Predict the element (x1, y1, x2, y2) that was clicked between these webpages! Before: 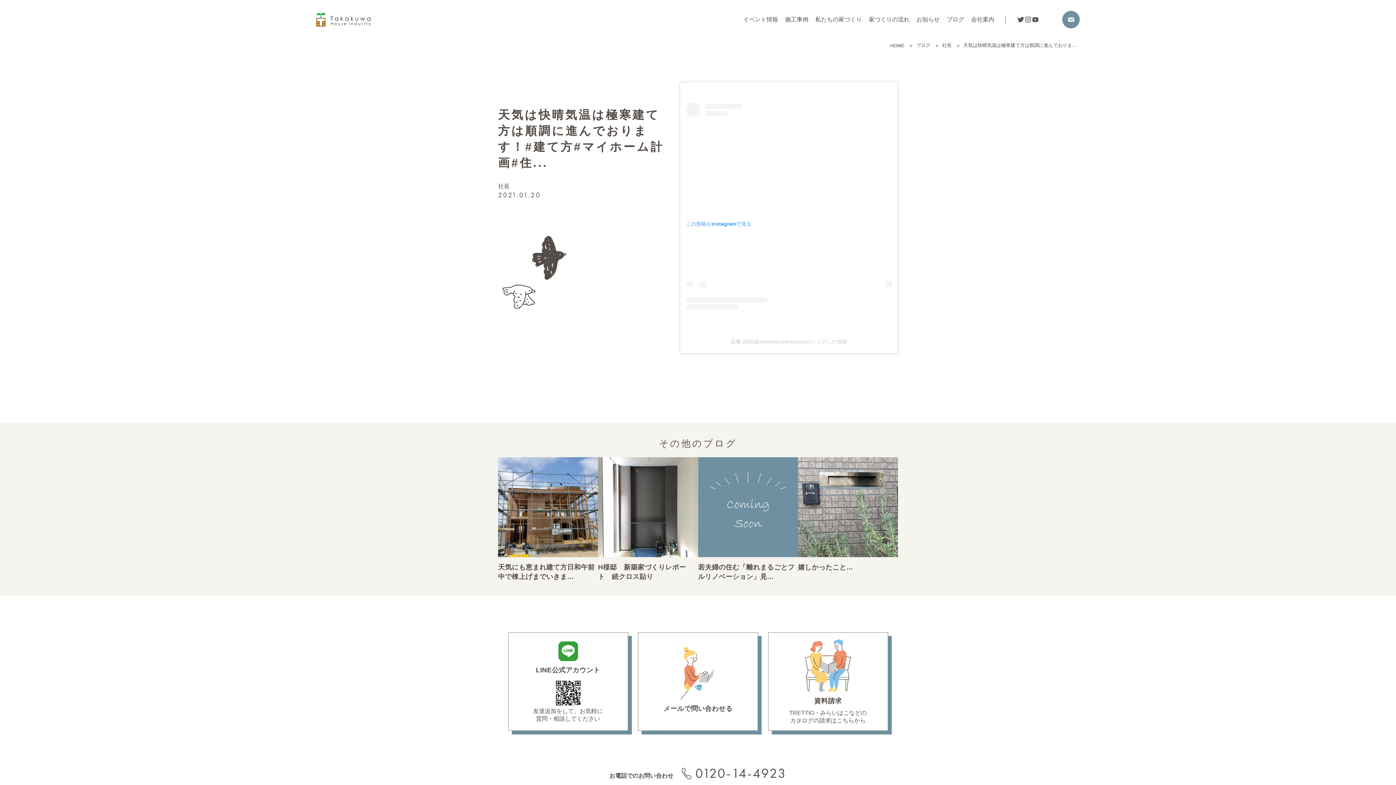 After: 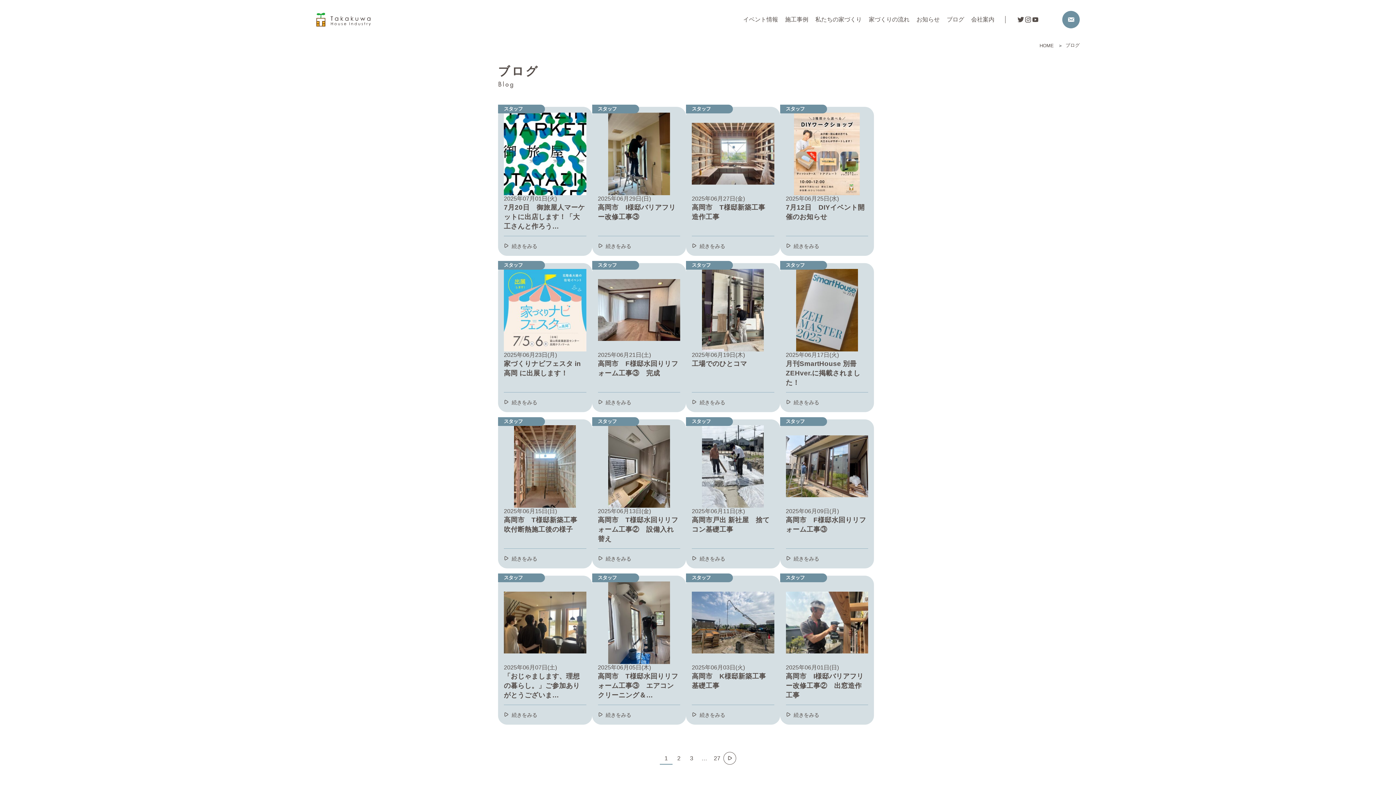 Action: bbox: (946, 15, 964, 23) label: ブログ